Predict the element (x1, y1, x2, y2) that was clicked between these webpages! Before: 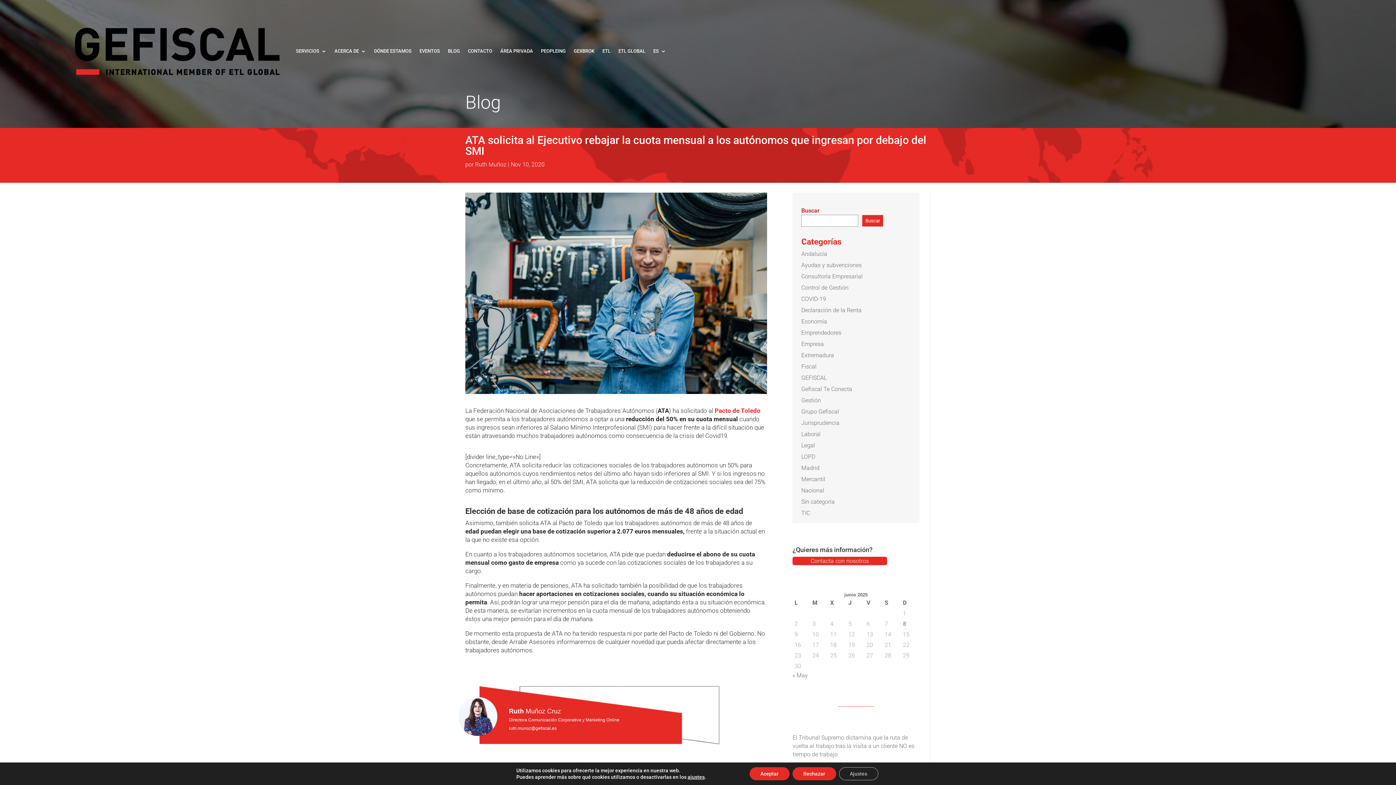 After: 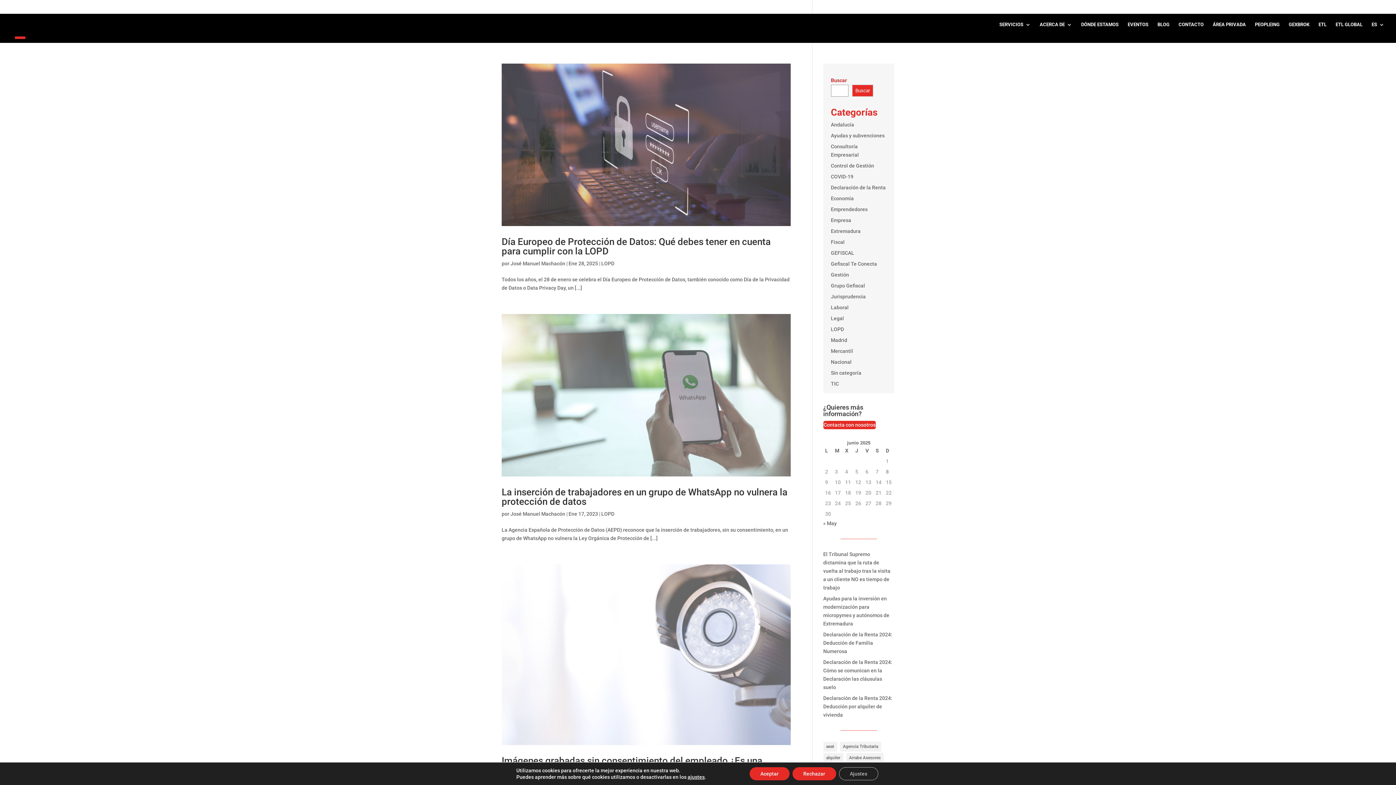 Action: label: LOPD bbox: (801, 453, 815, 460)